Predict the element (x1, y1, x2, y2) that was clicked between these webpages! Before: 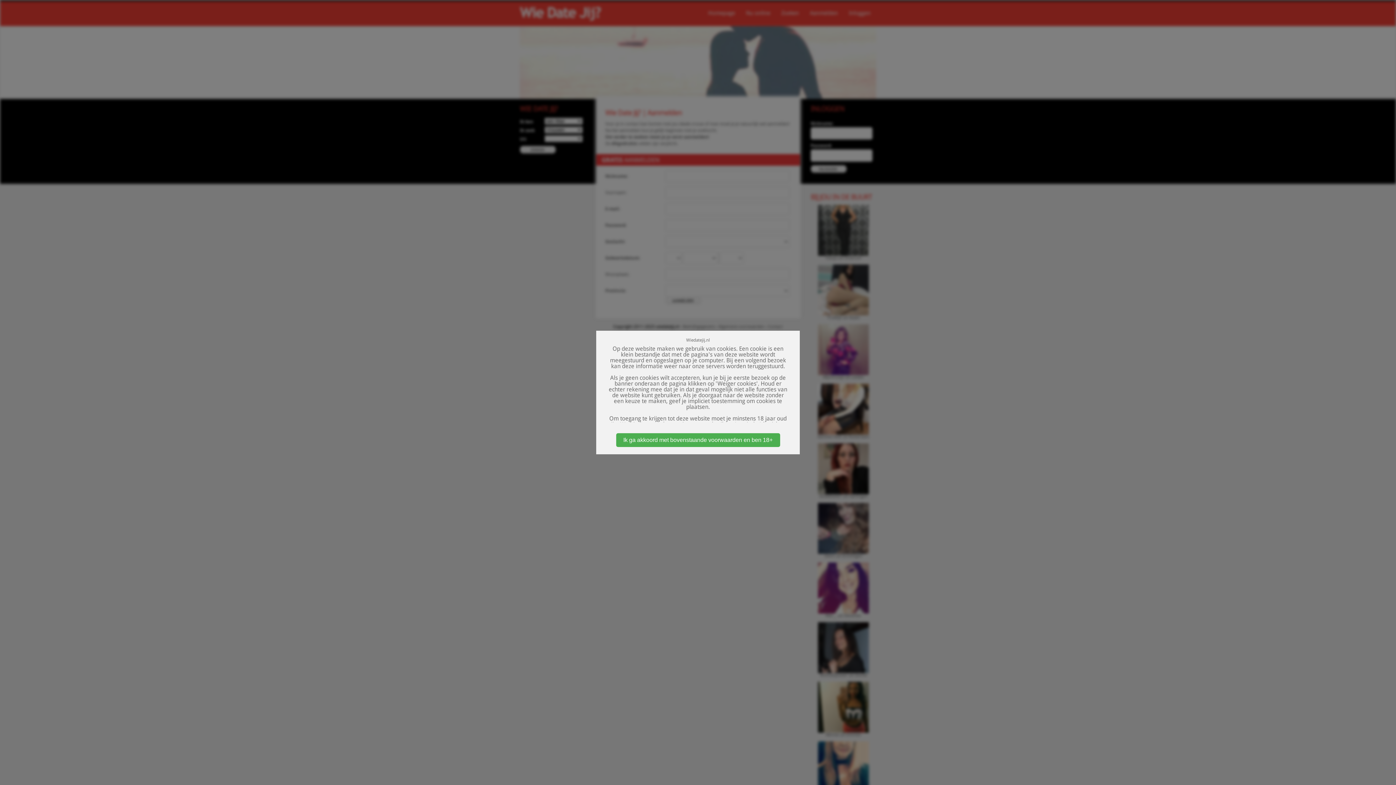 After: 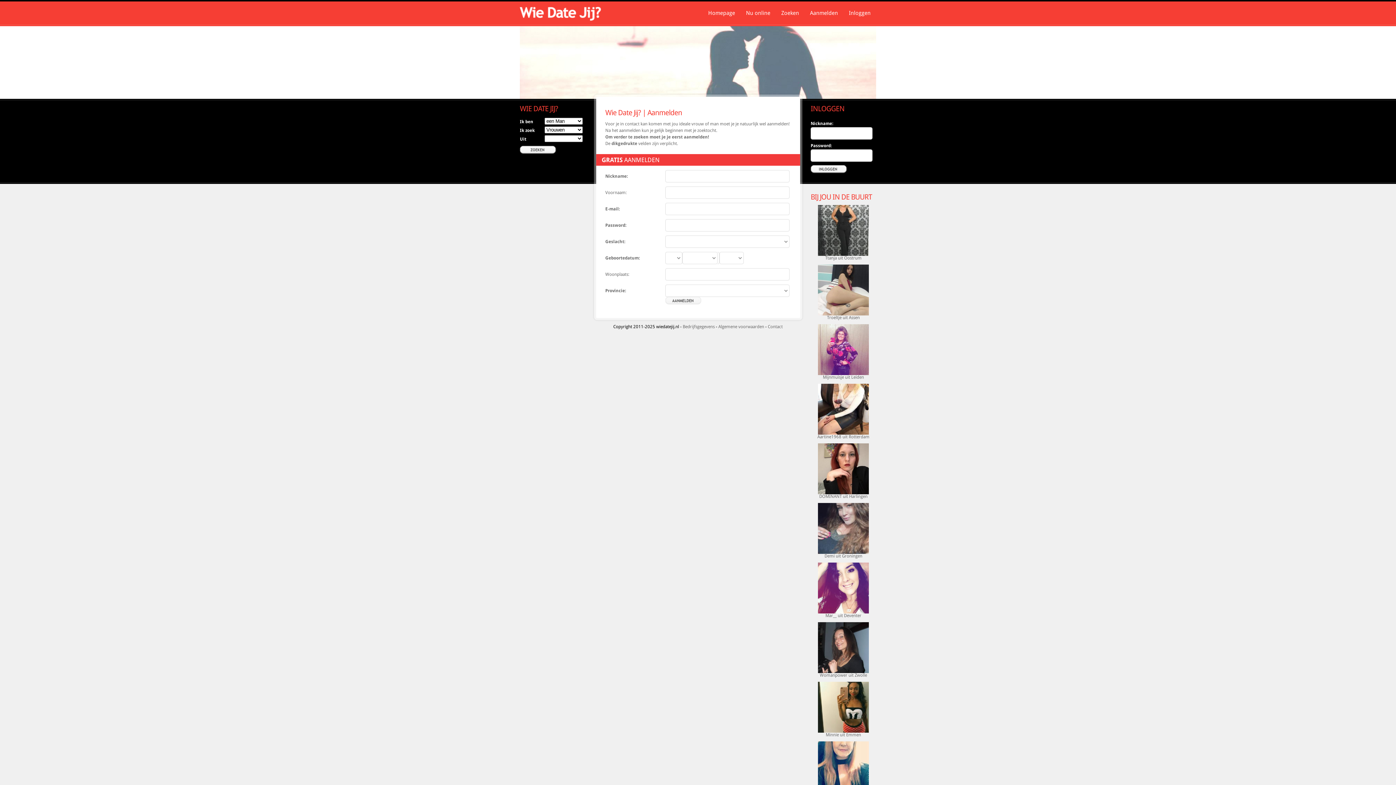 Action: bbox: (616, 433, 780, 447) label: Ik ga akkoord met bovenstaande voorwaarden en ben 18+